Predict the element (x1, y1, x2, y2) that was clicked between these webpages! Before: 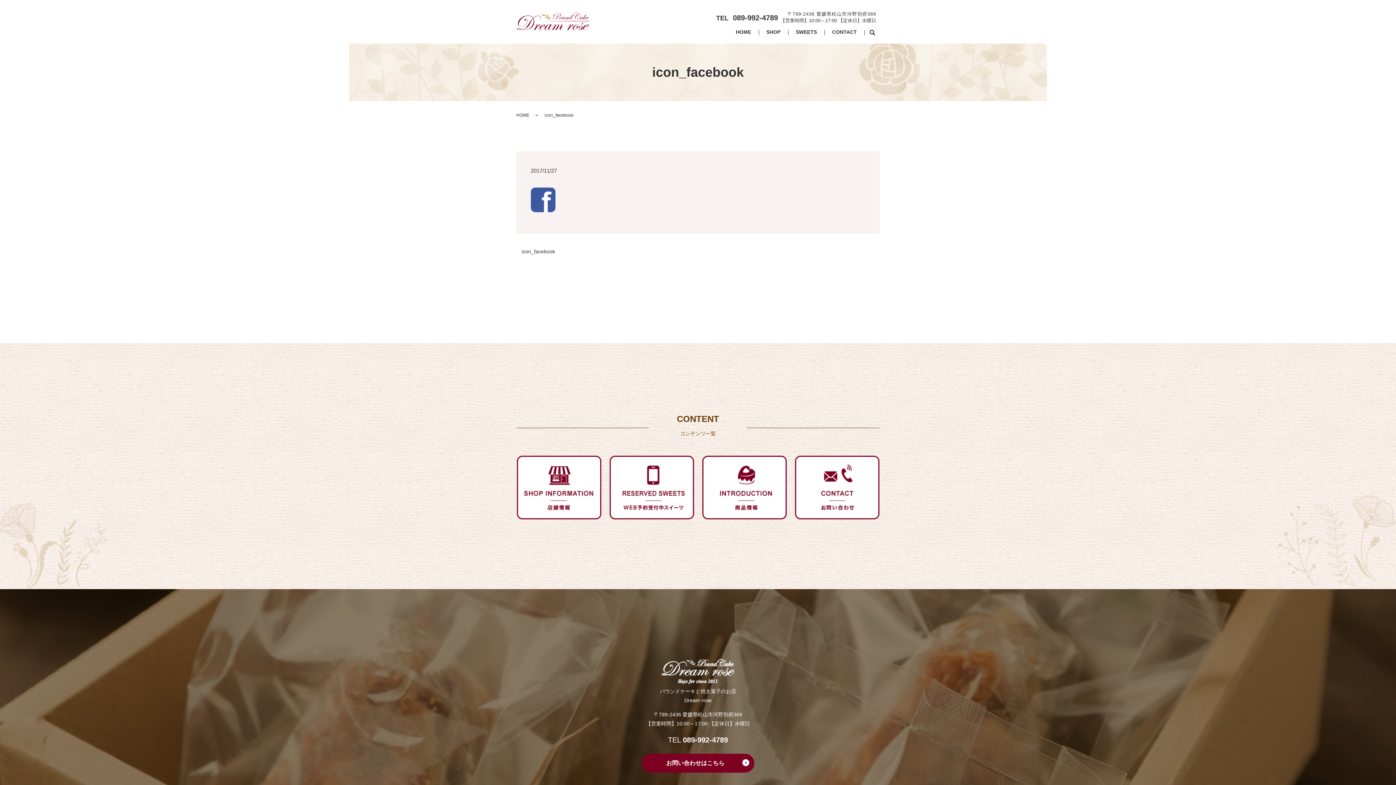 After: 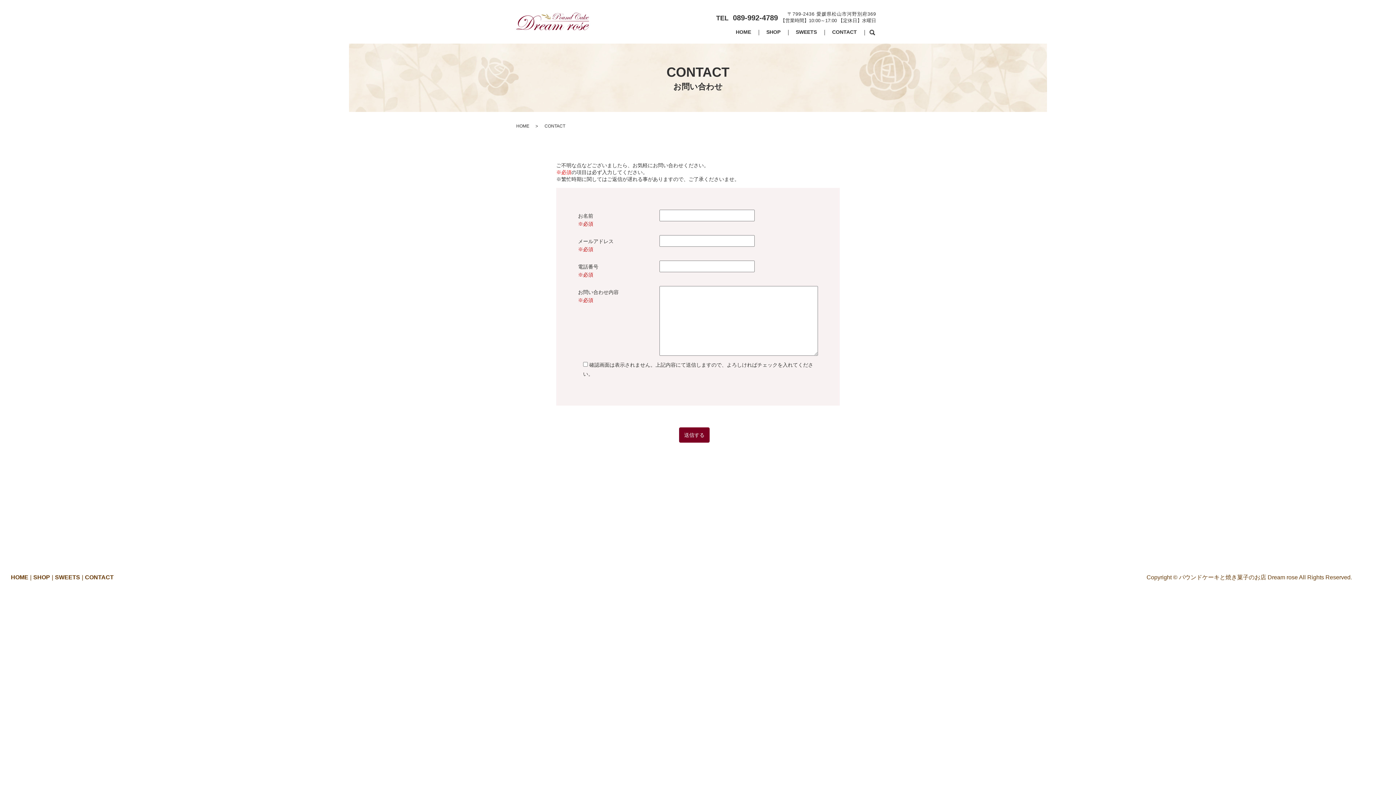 Action: label: CONTACT bbox: (824, 26, 864, 38)